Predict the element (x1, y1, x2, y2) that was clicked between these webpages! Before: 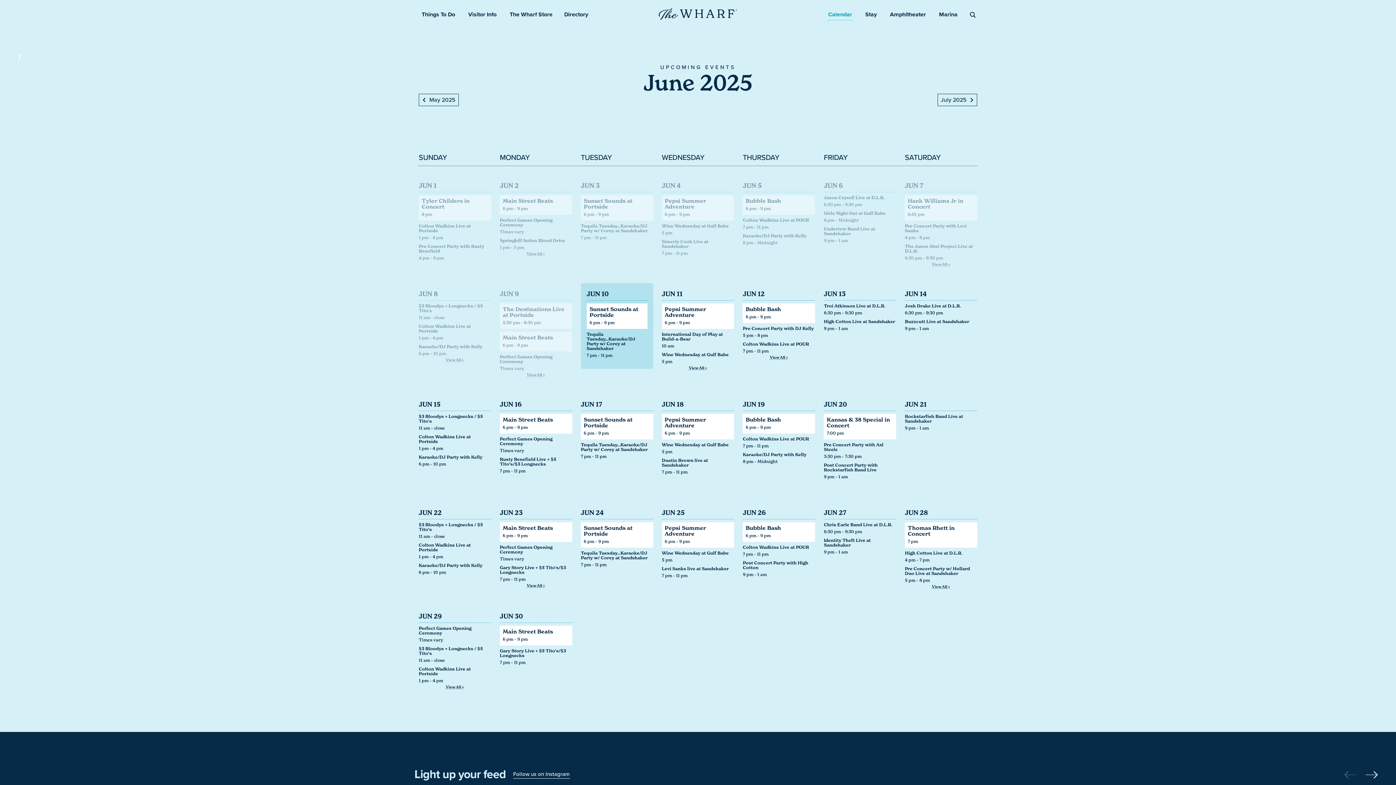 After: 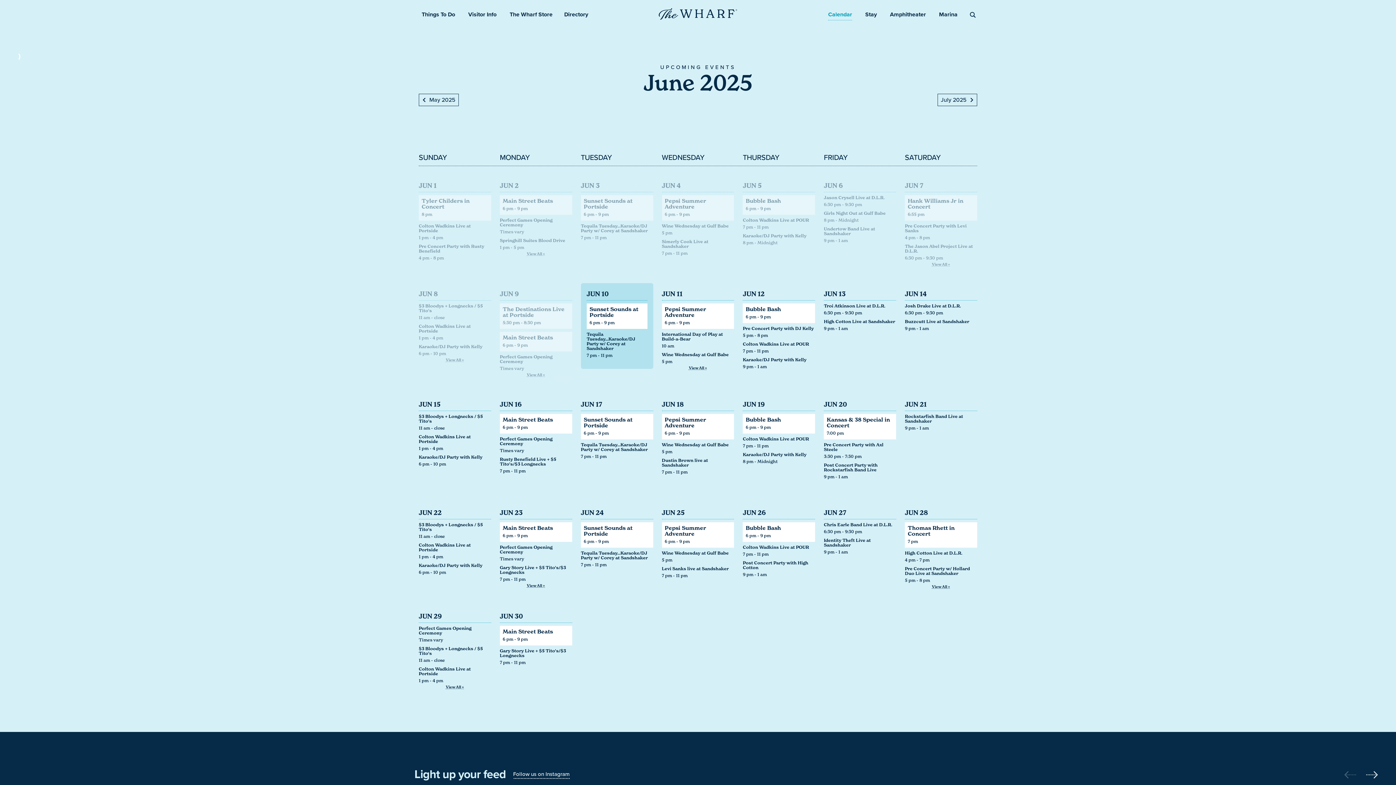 Action: bbox: (743, 350, 815, 364) label: View All +